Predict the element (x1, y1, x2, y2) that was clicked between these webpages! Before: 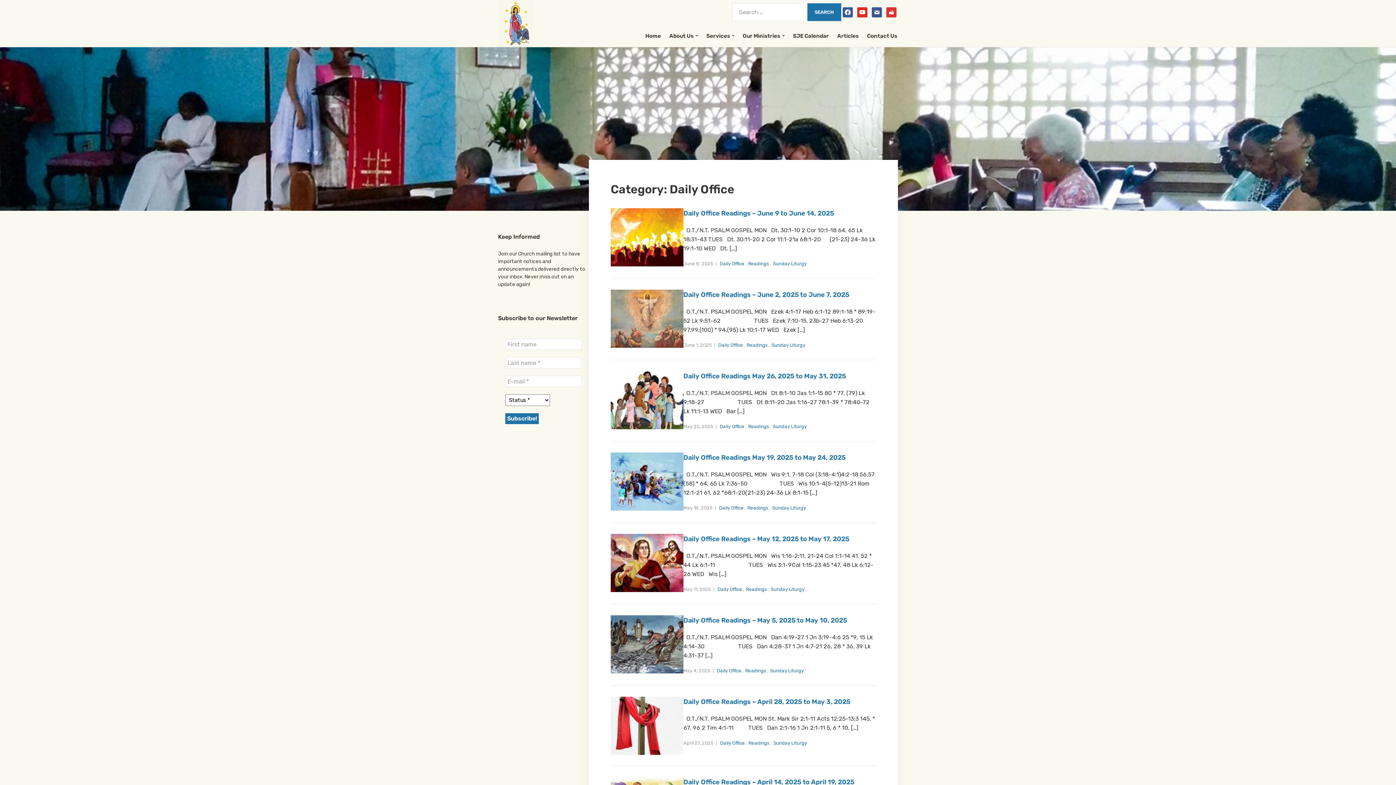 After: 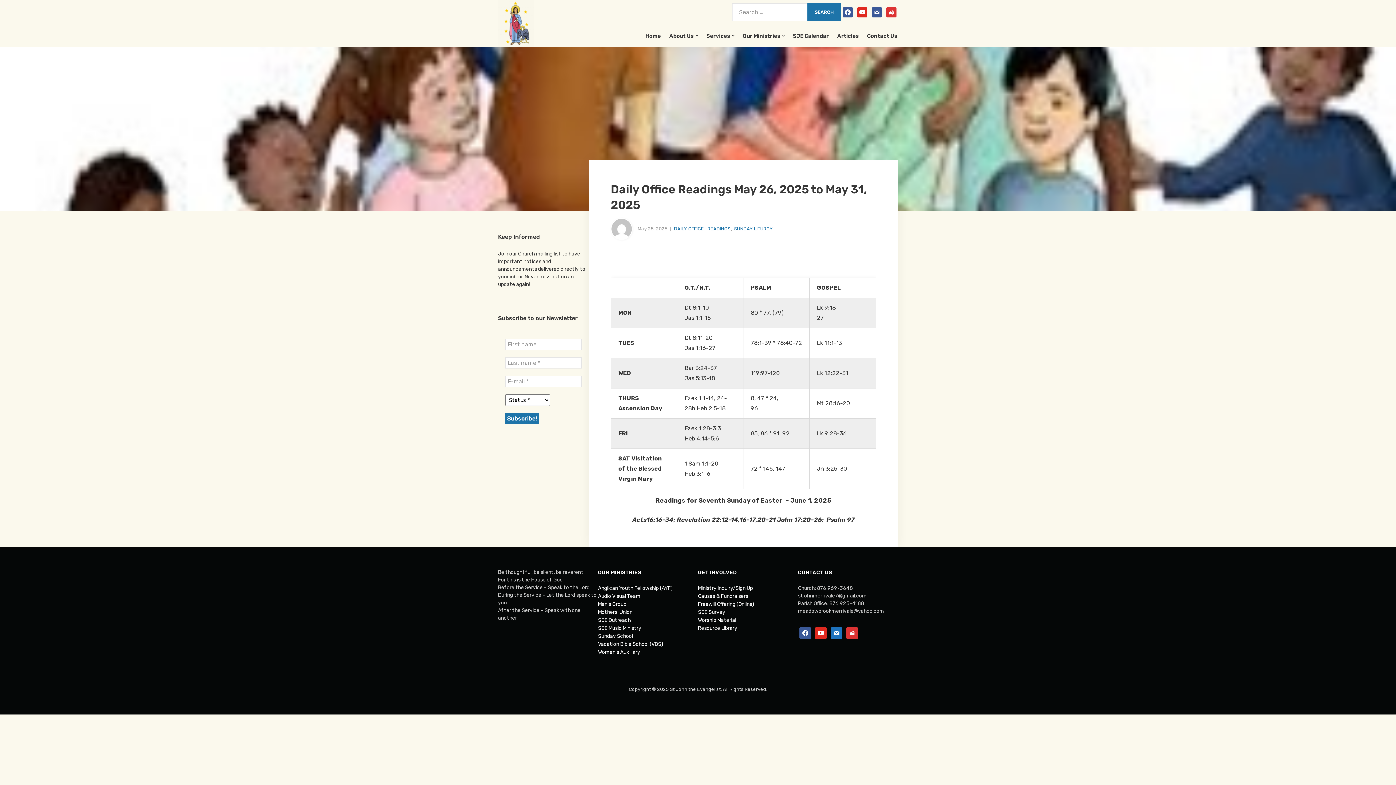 Action: bbox: (683, 423, 713, 430) label: May 25, 2025